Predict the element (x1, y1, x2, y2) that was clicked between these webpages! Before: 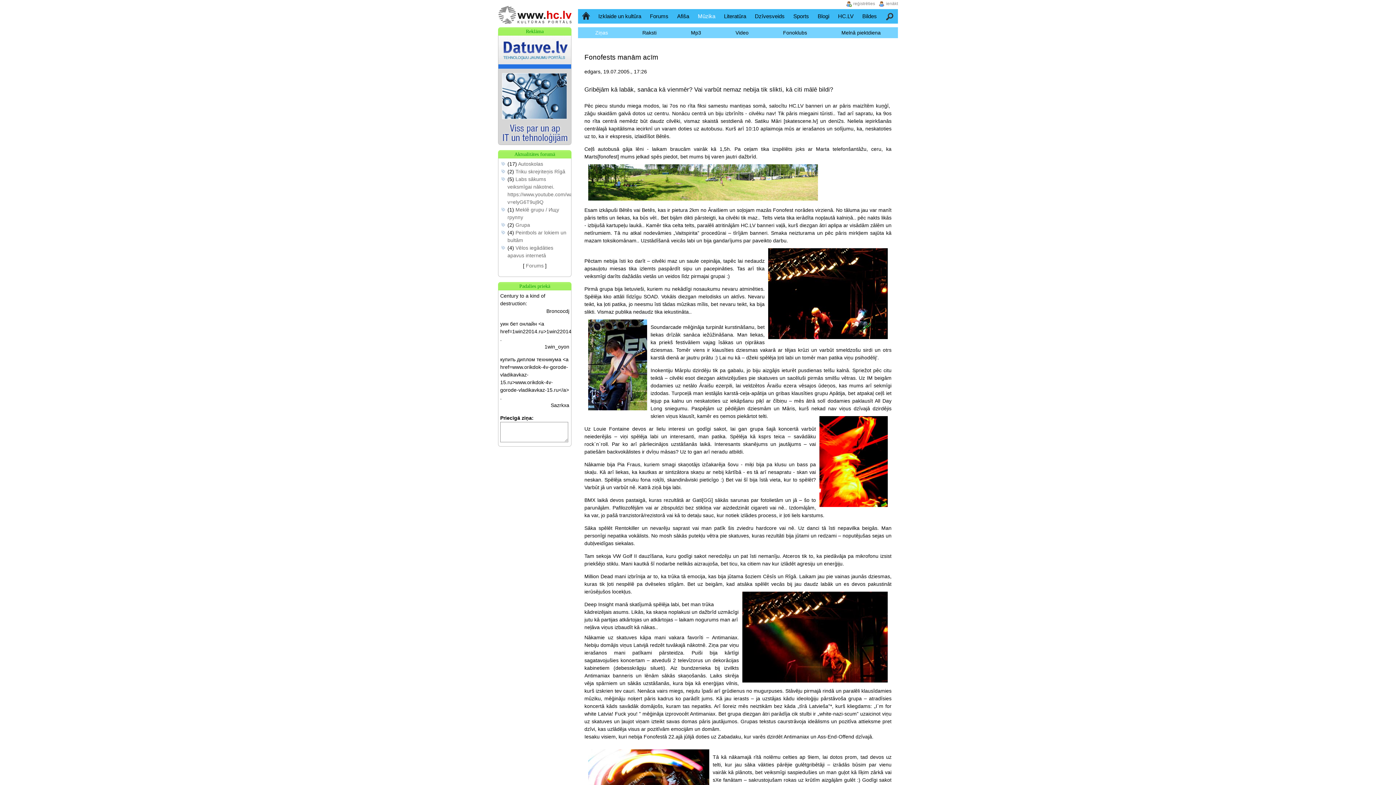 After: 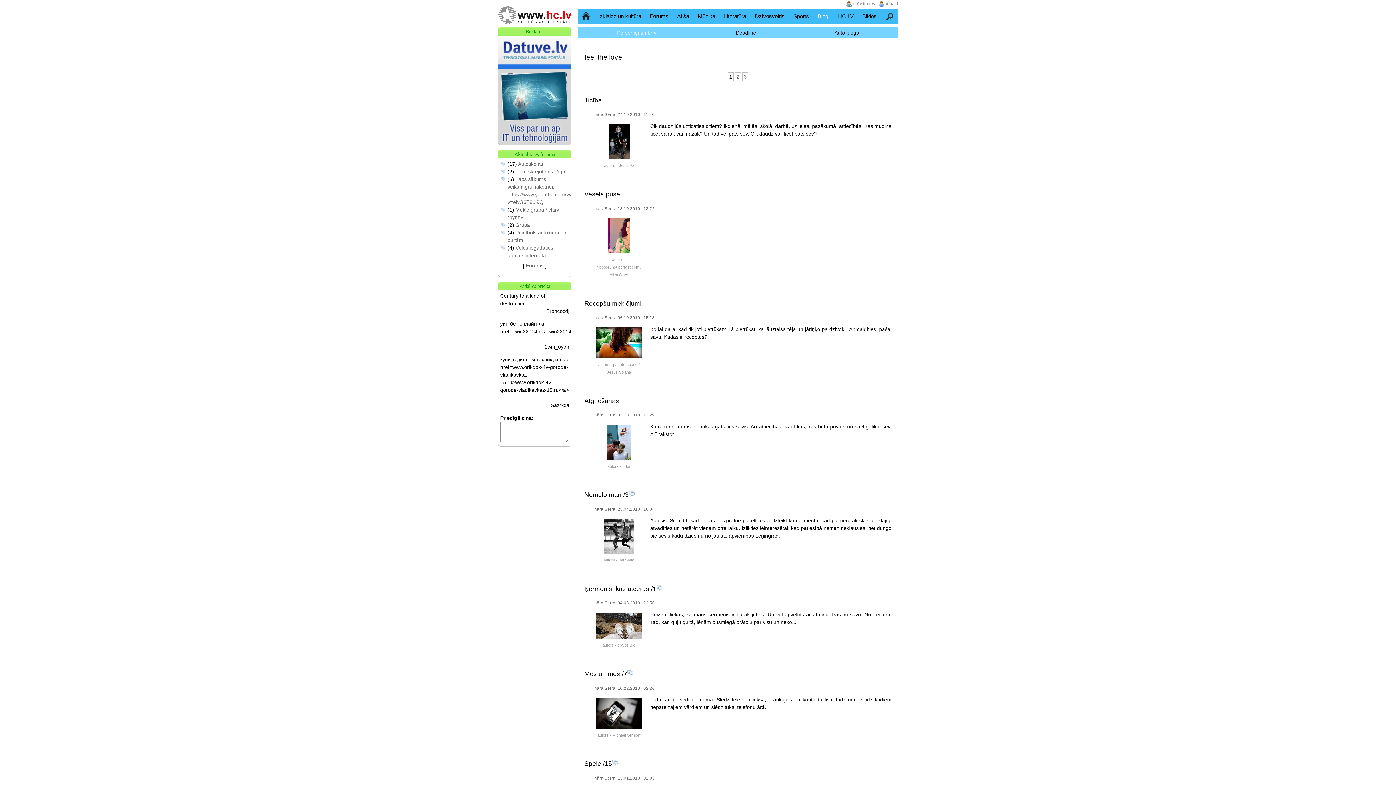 Action: label: Blogi bbox: (816, 9, 830, 23)